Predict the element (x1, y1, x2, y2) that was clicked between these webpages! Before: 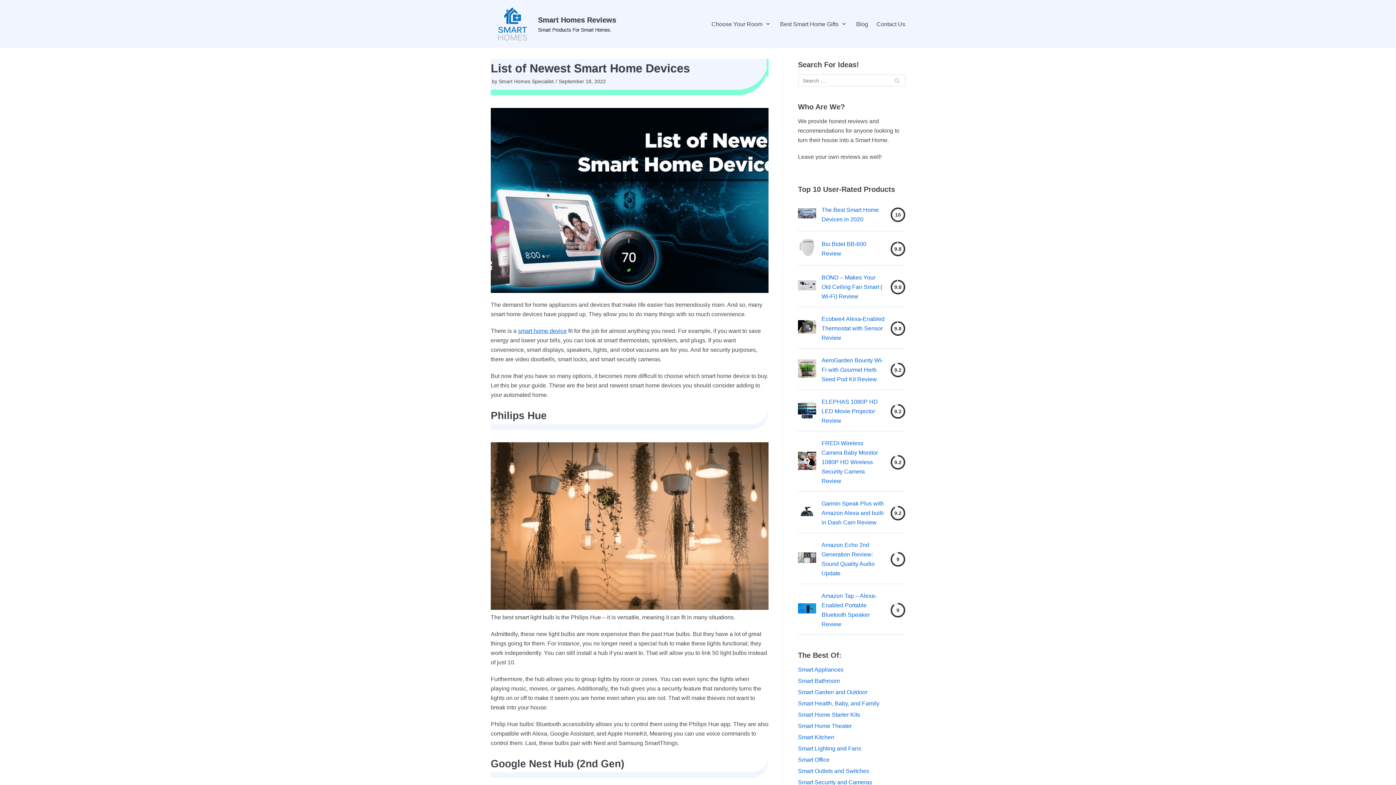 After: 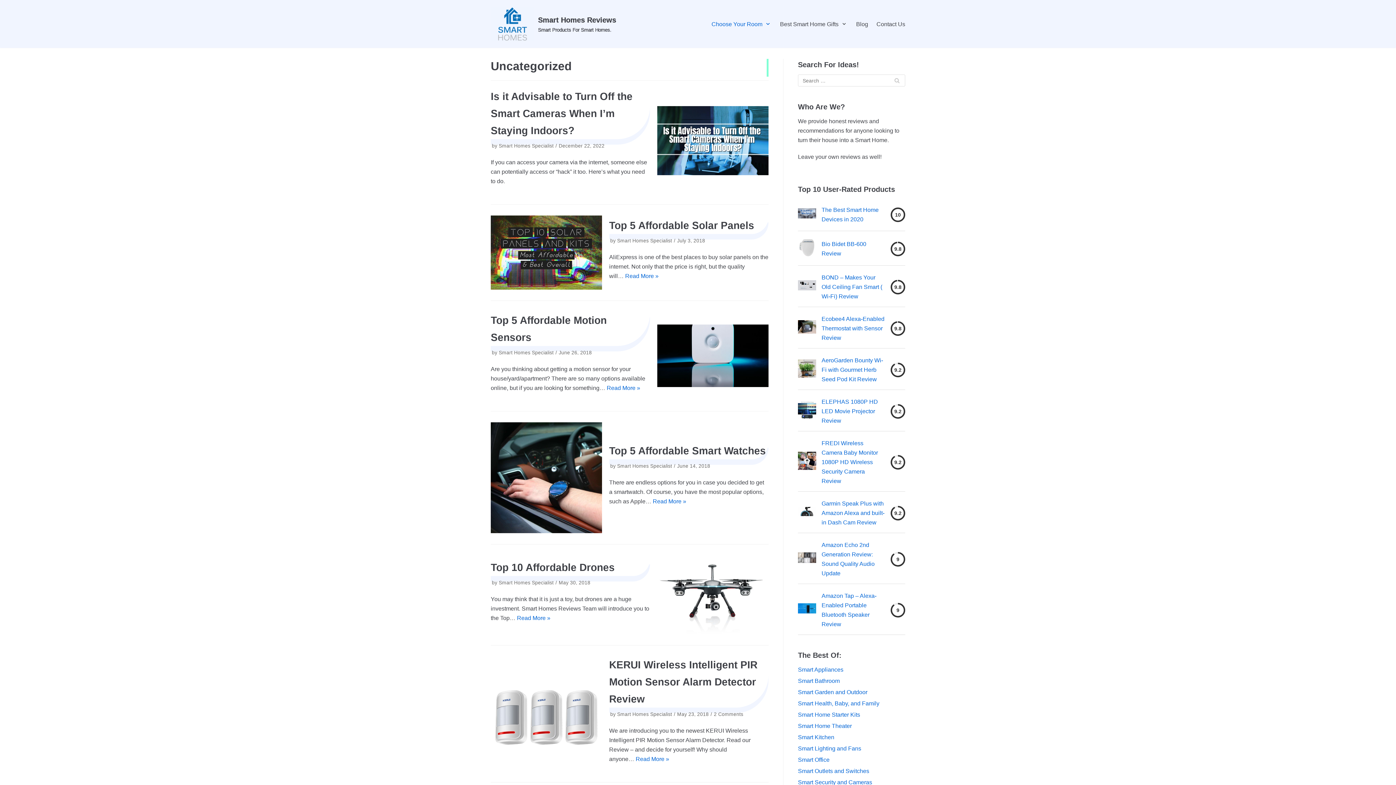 Action: bbox: (711, 18, 771, 29) label: Choose Your Room